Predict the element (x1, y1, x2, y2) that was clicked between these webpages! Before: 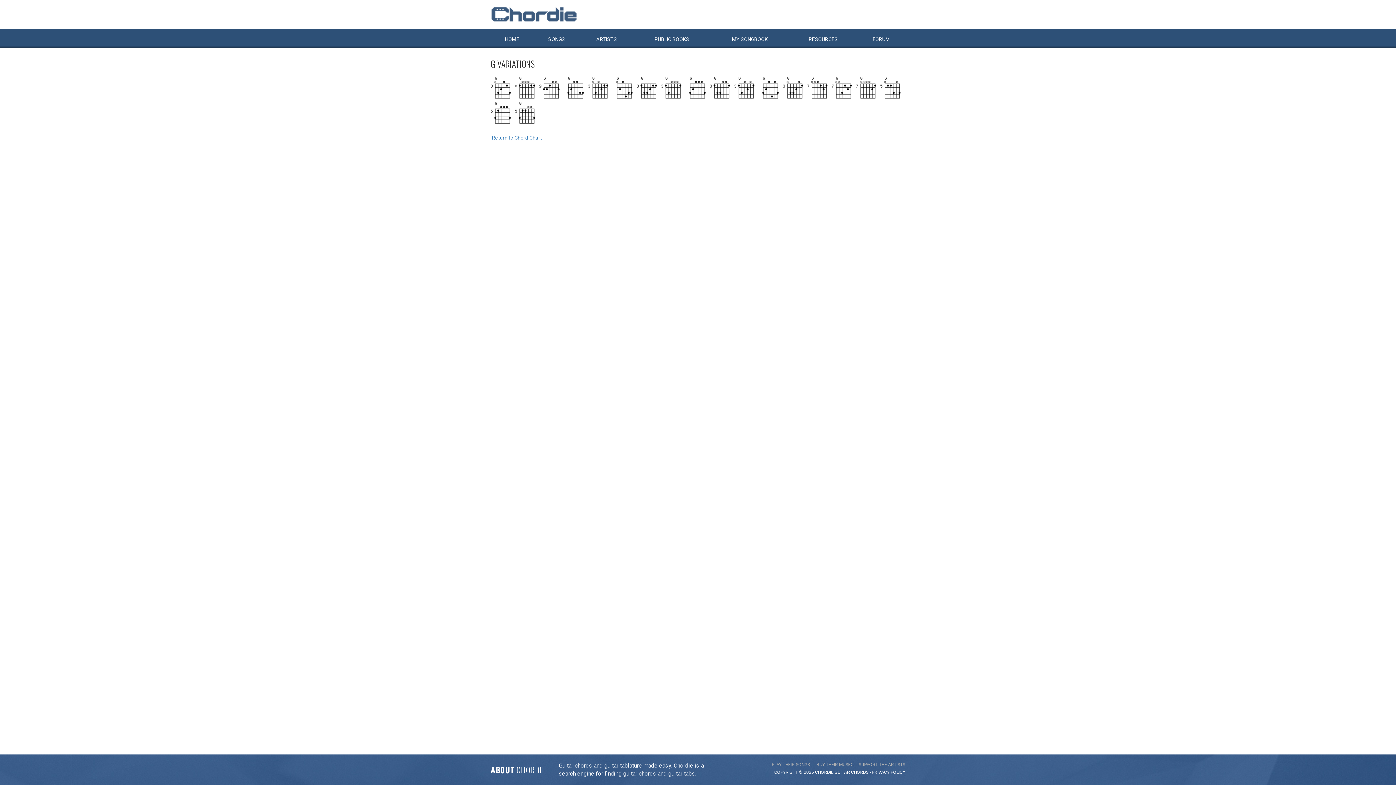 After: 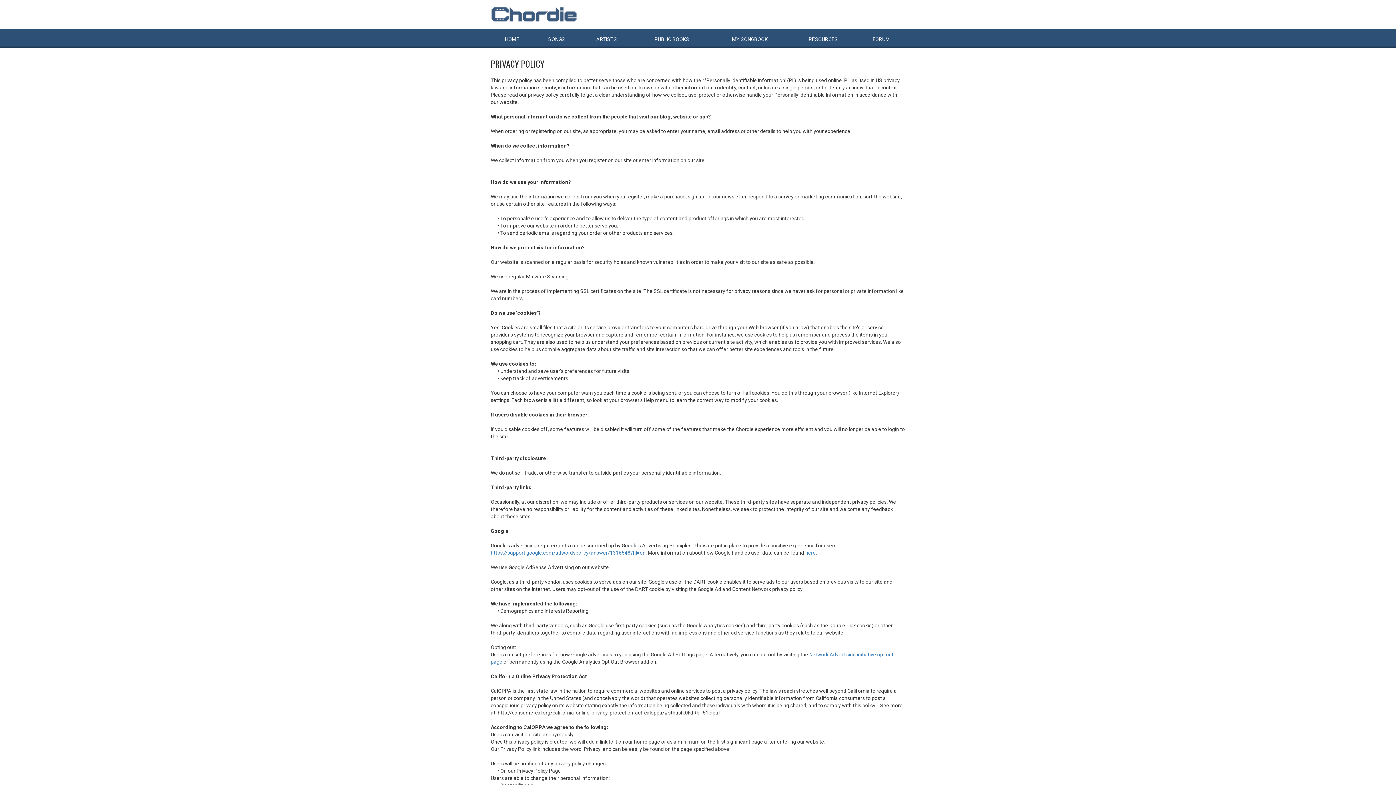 Action: bbox: (872, 770, 905, 775) label: PRIVACY POLICY